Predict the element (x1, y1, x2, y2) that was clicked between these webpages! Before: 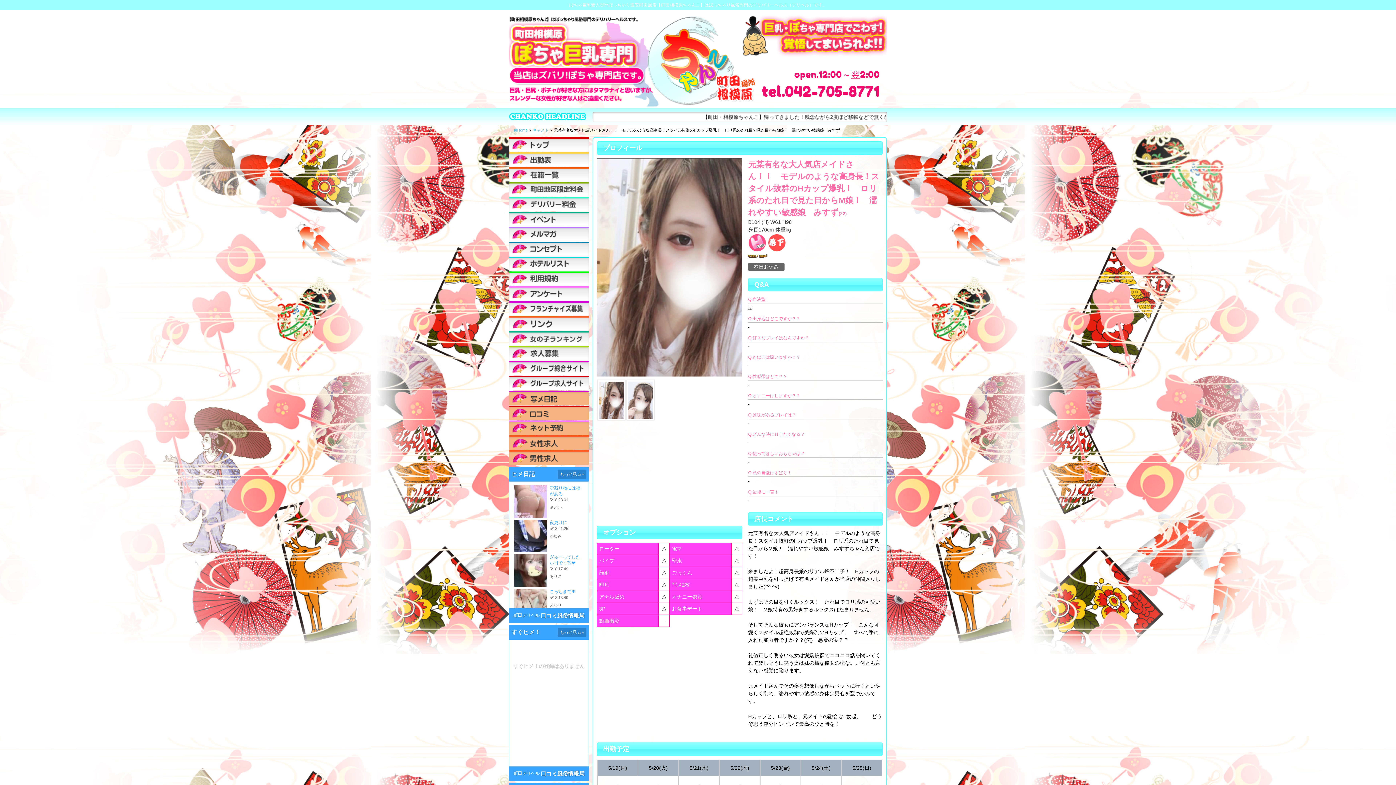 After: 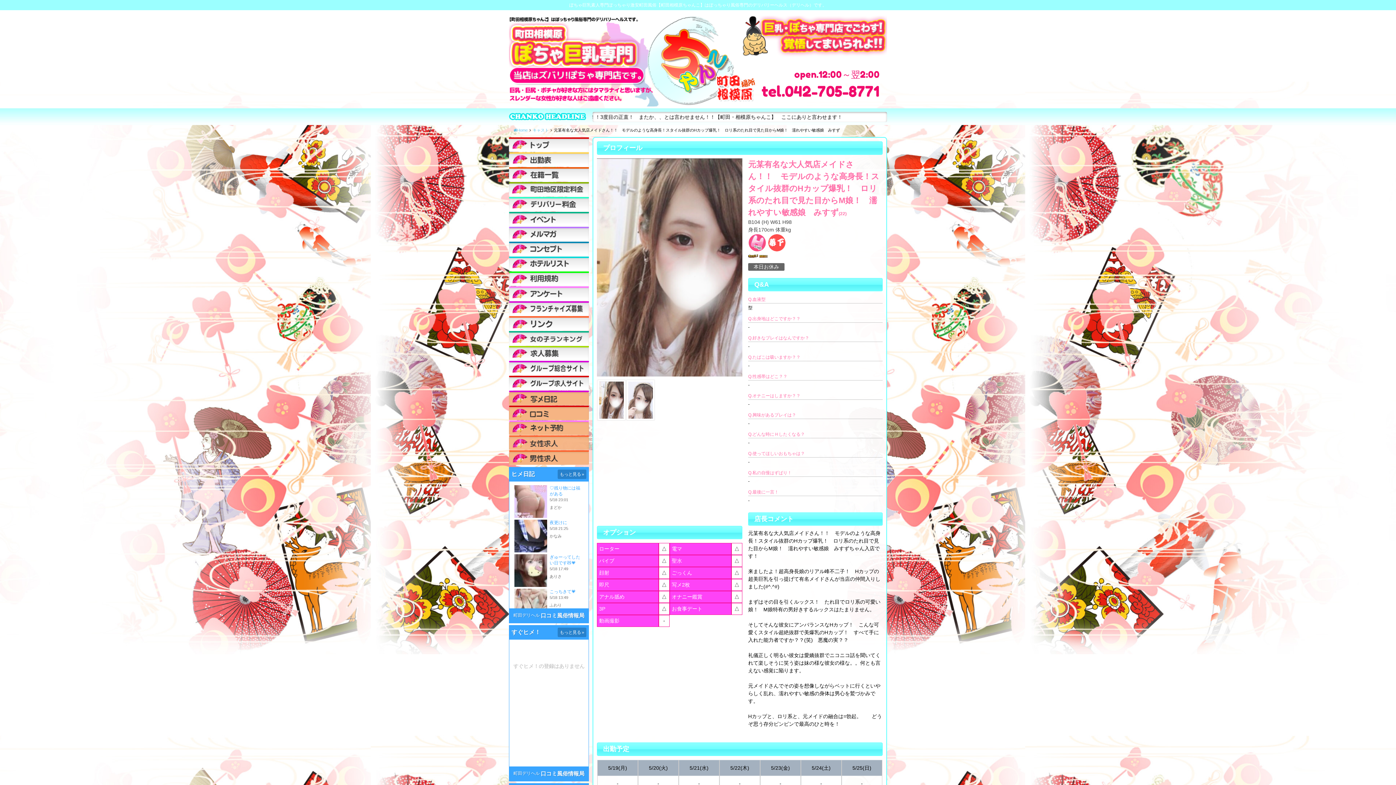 Action: bbox: (509, 435, 589, 450)